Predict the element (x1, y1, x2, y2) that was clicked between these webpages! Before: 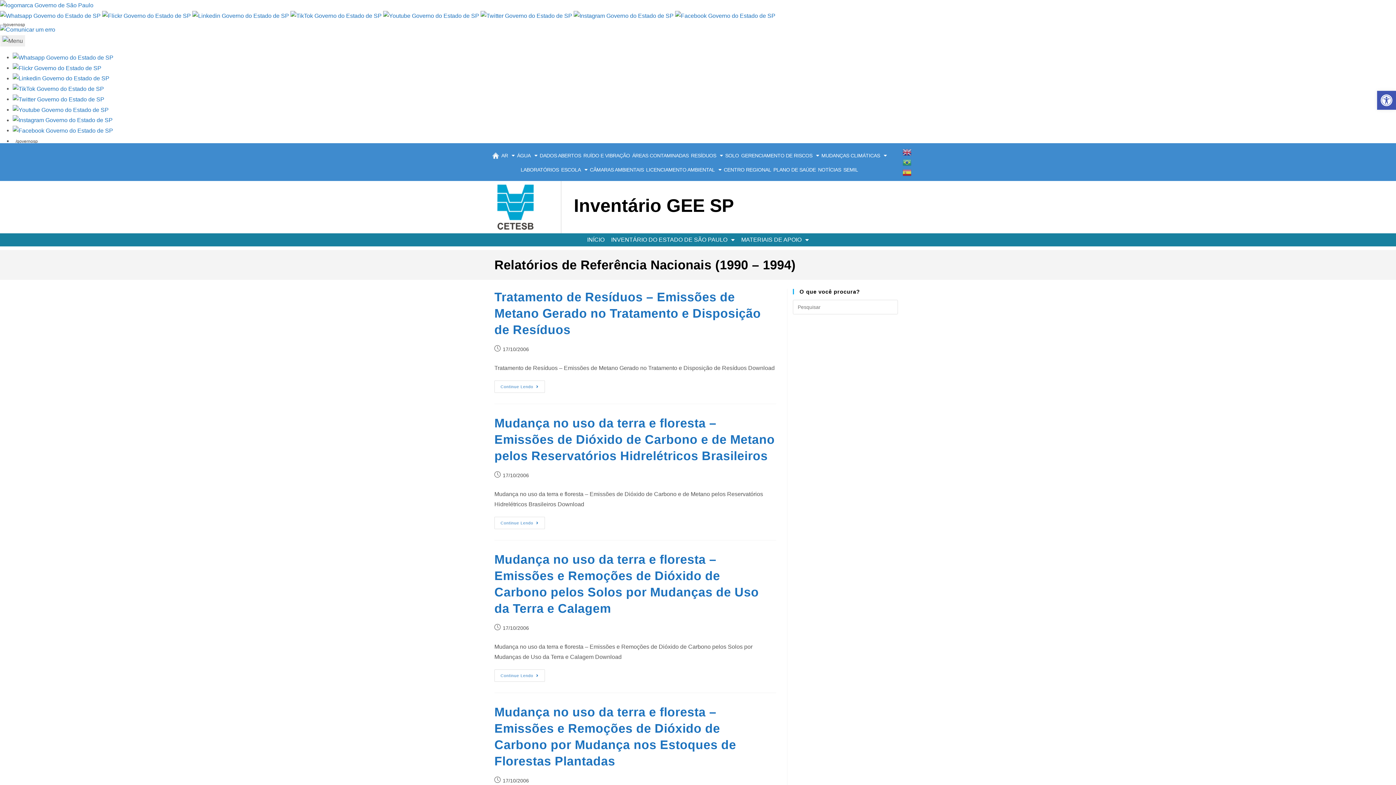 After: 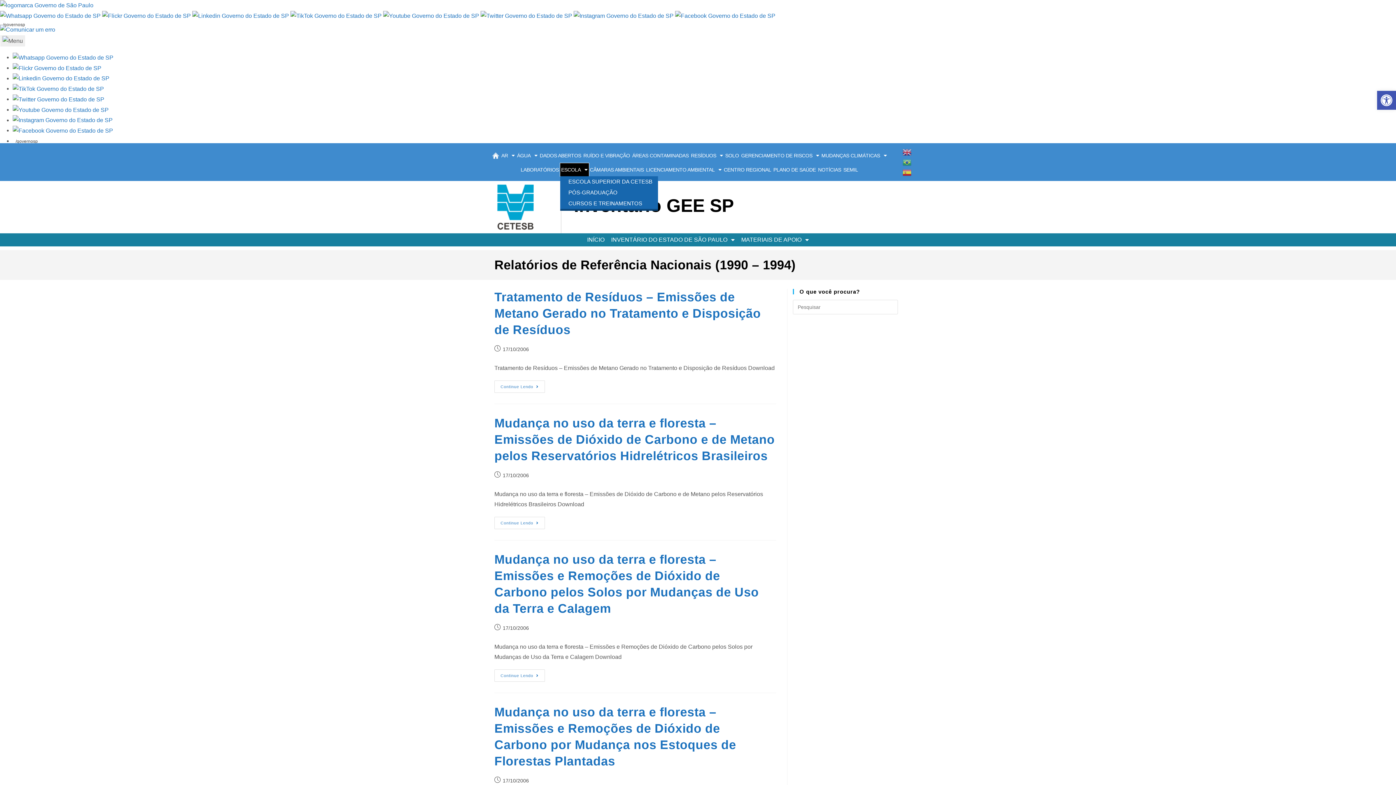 Action: label: ESCOLA bbox: (560, 163, 588, 176)